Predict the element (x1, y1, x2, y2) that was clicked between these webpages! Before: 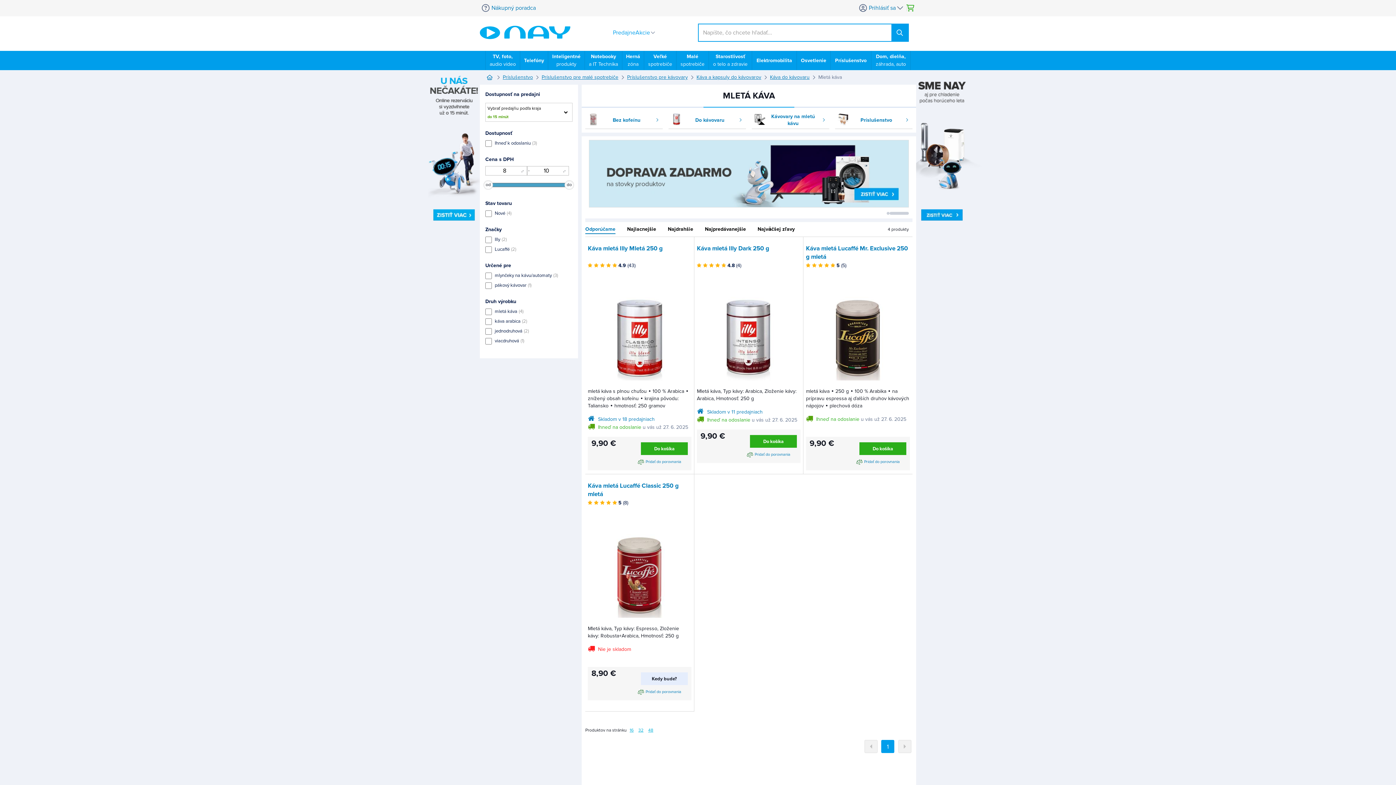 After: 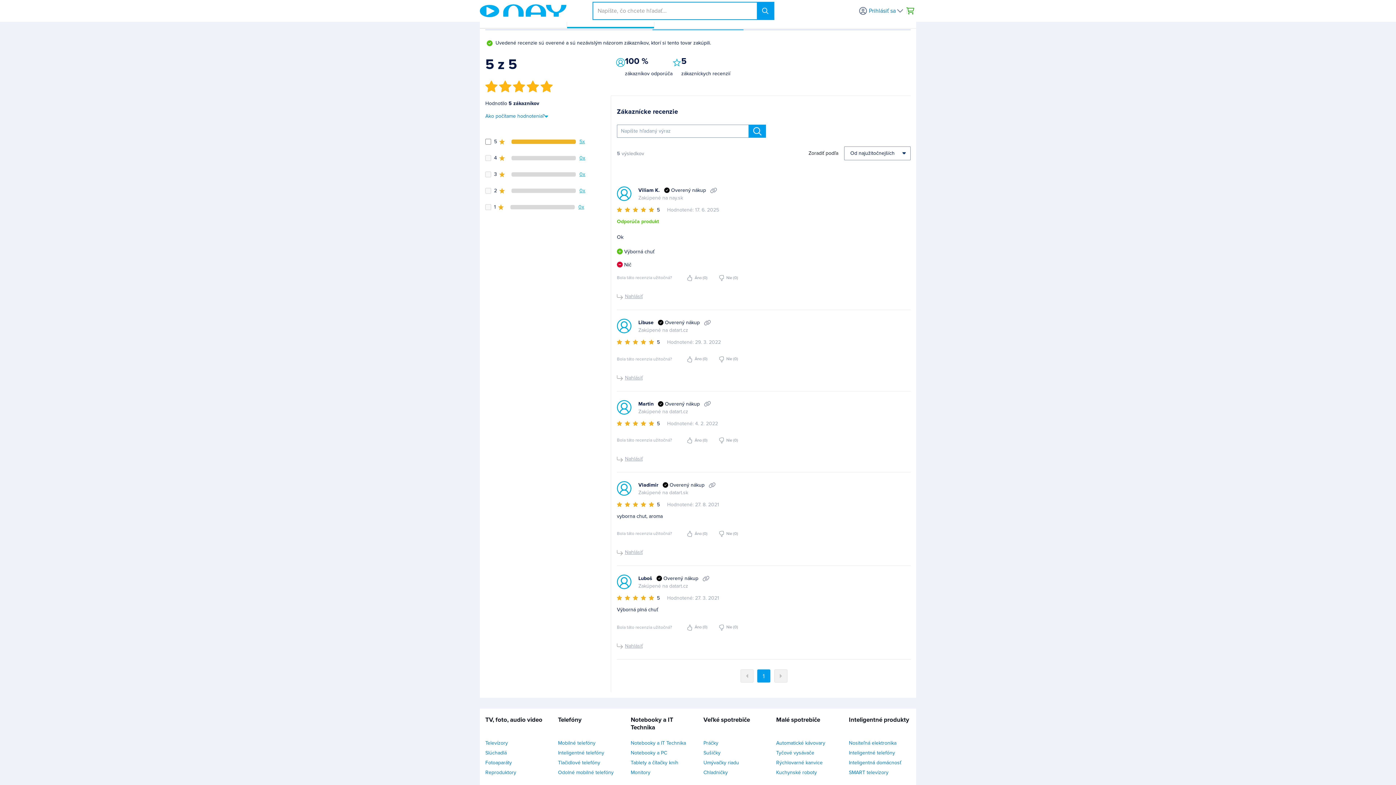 Action: bbox: (806, 262, 846, 268) label: Hodnotenie produktu 5.0 z 5 (5 recenzií)